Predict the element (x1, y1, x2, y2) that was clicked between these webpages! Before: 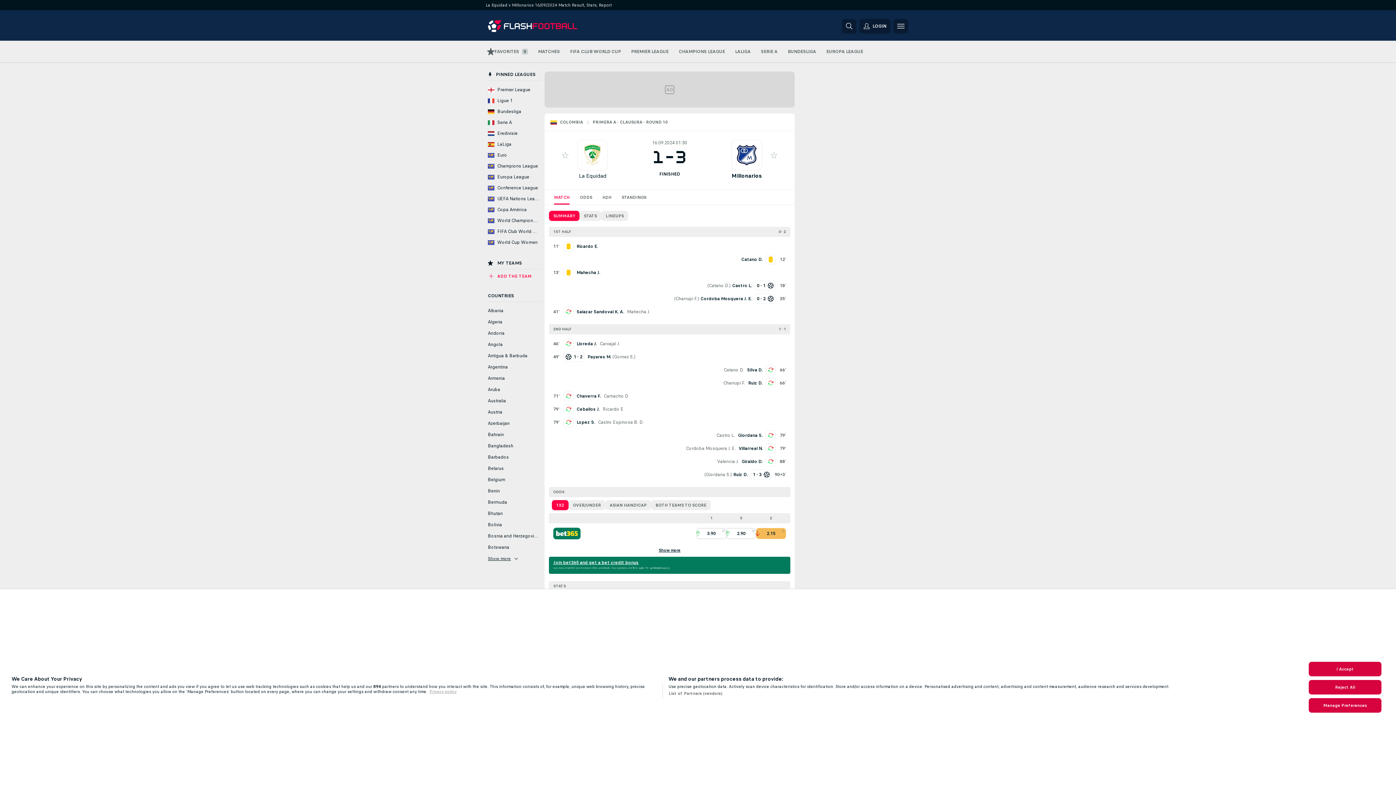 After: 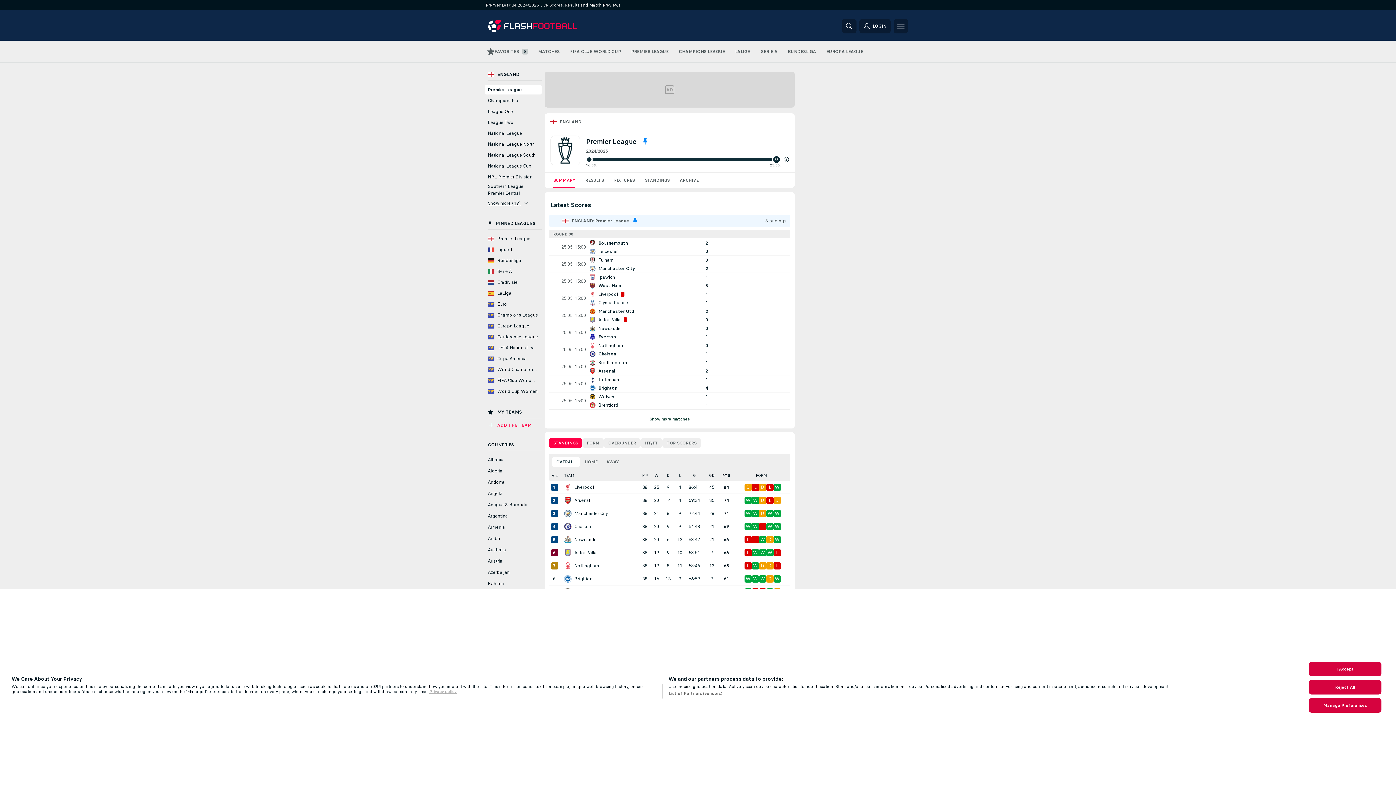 Action: label: Premier League bbox: (485, 85, 541, 94)